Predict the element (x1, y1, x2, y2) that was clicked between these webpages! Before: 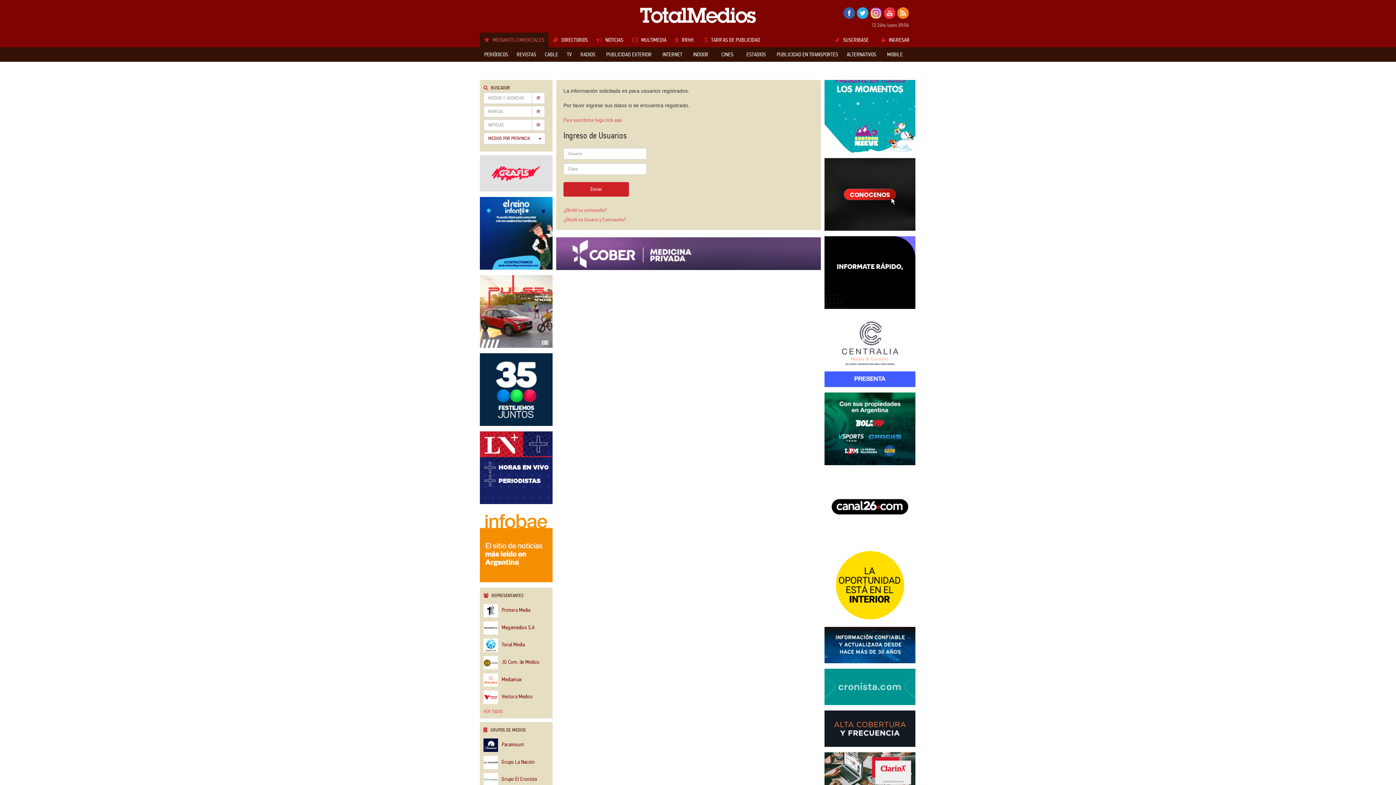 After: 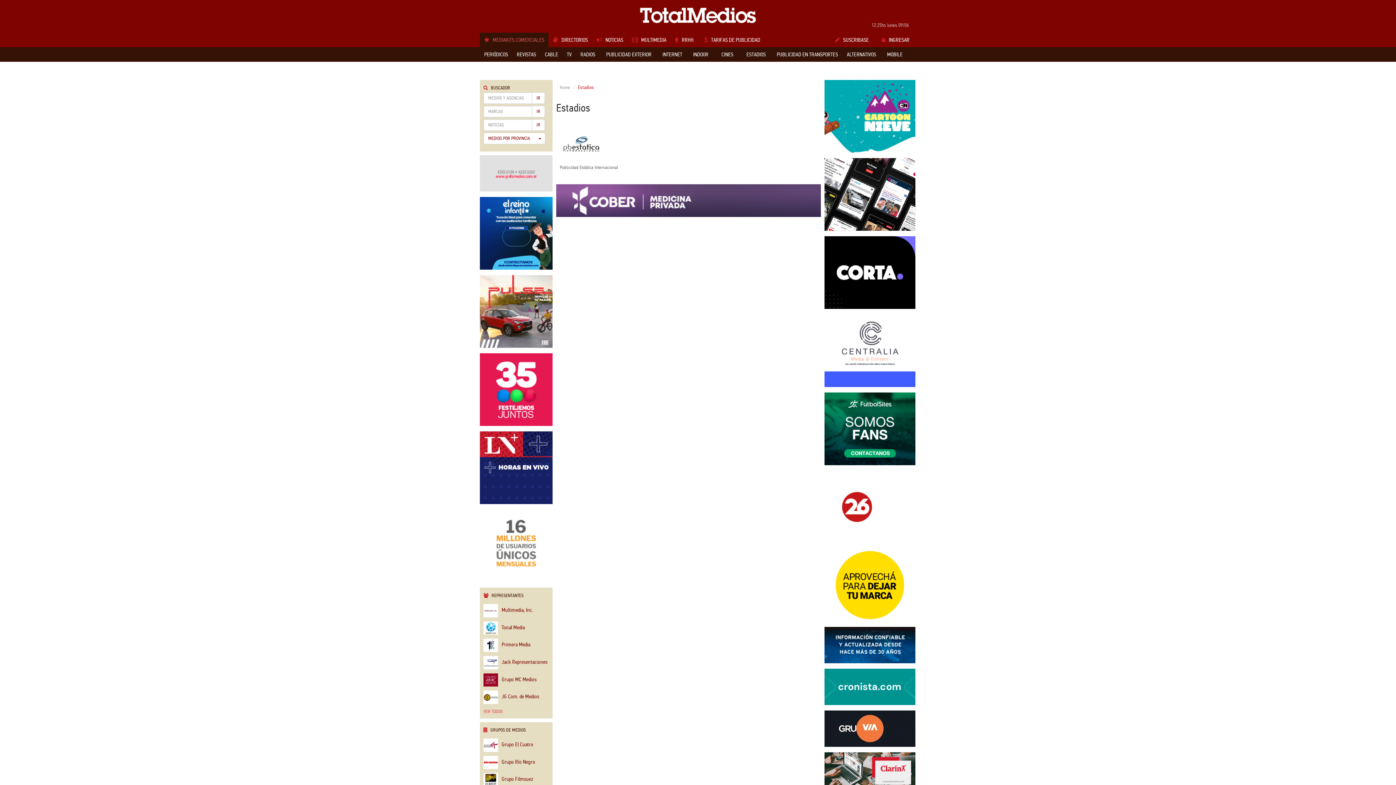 Action: label: ESTADIOS bbox: (740, 47, 772, 61)